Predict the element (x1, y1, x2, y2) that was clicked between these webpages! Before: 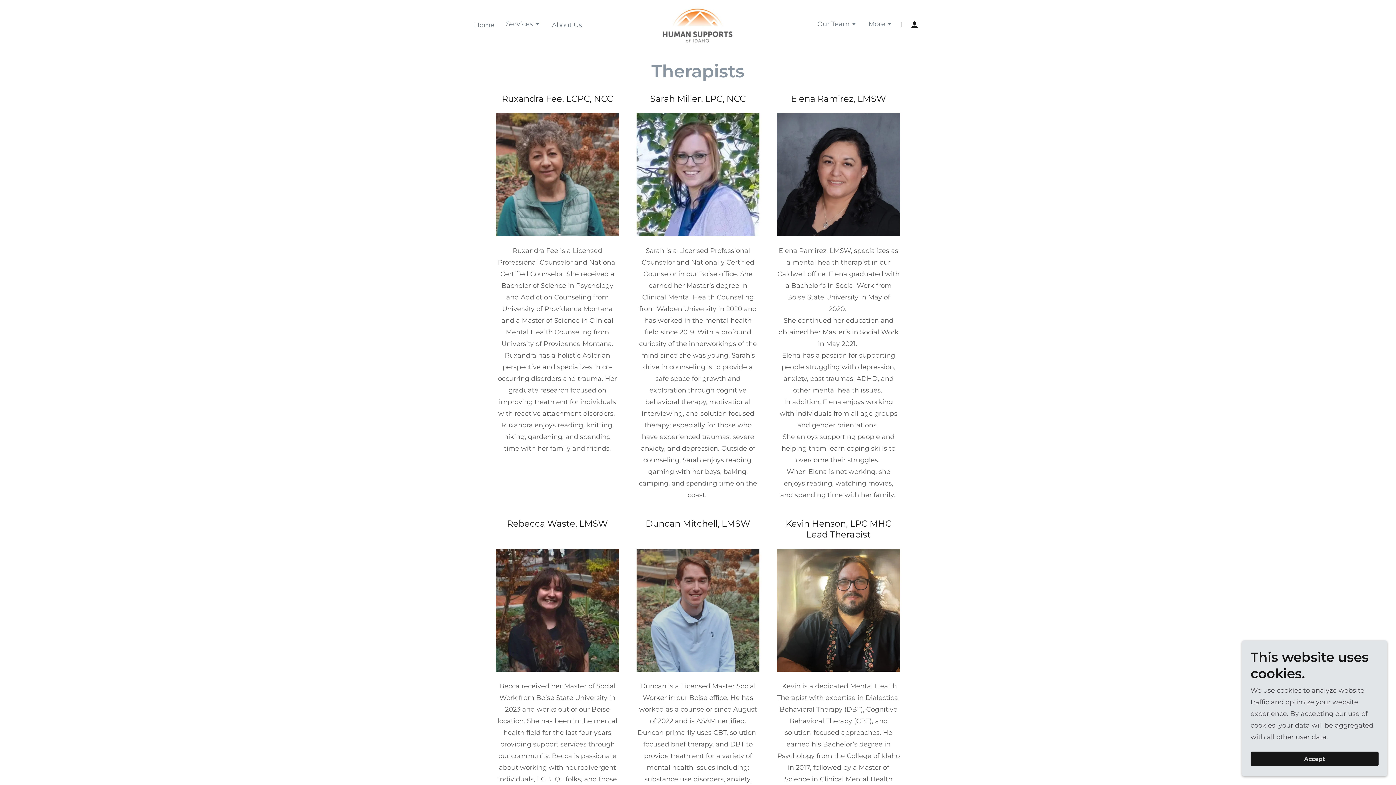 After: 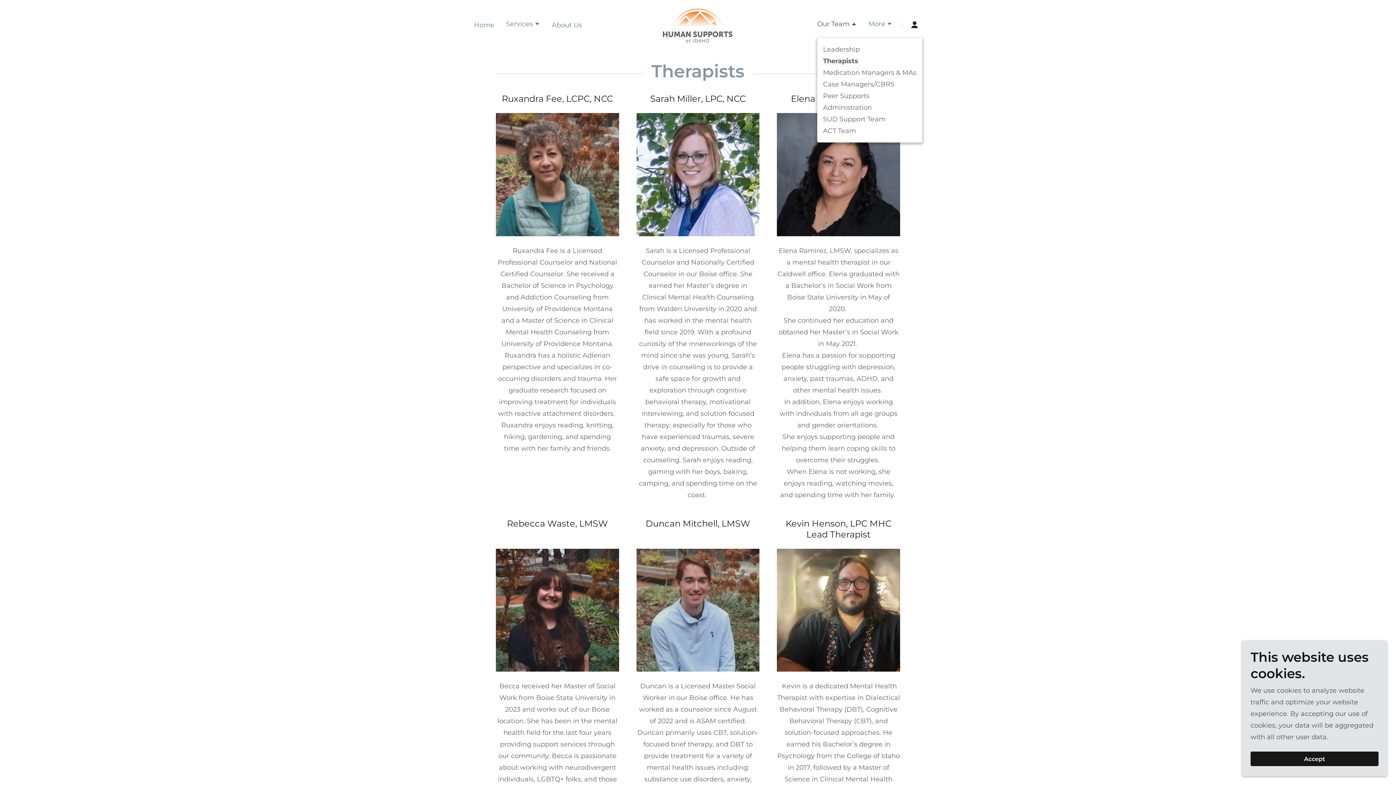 Action: bbox: (817, 19, 857, 29) label: Our Team